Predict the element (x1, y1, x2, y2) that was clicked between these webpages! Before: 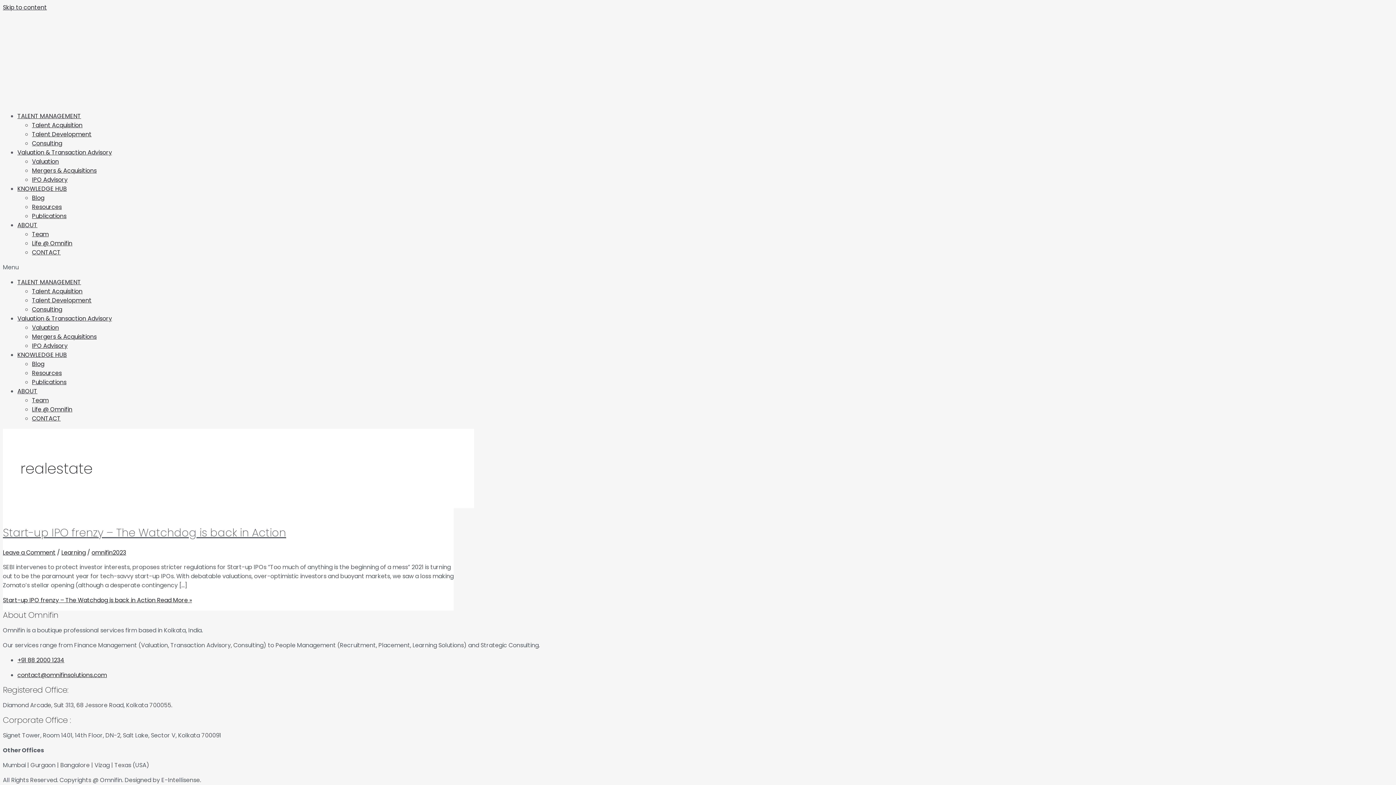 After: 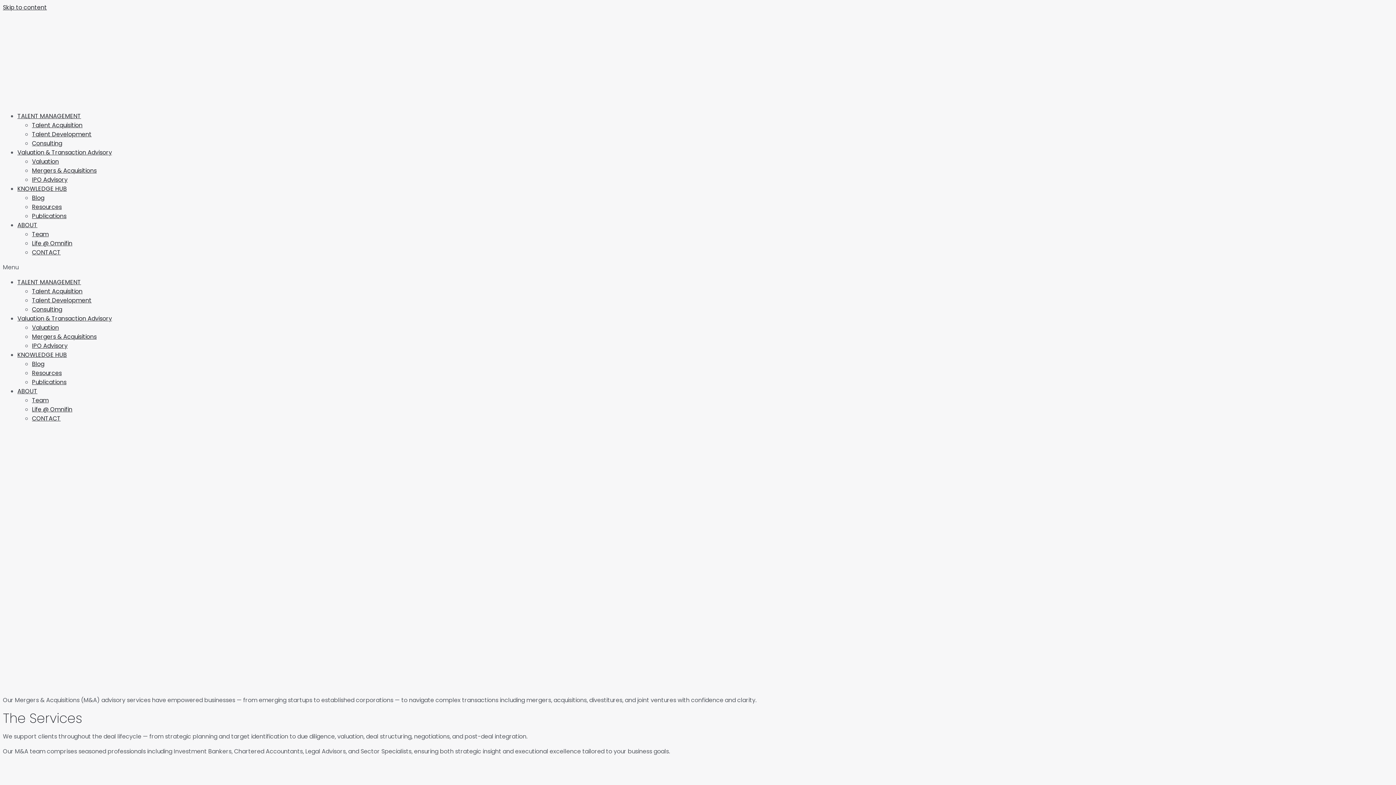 Action: bbox: (32, 332, 96, 341) label: Mergers & Acquisitions